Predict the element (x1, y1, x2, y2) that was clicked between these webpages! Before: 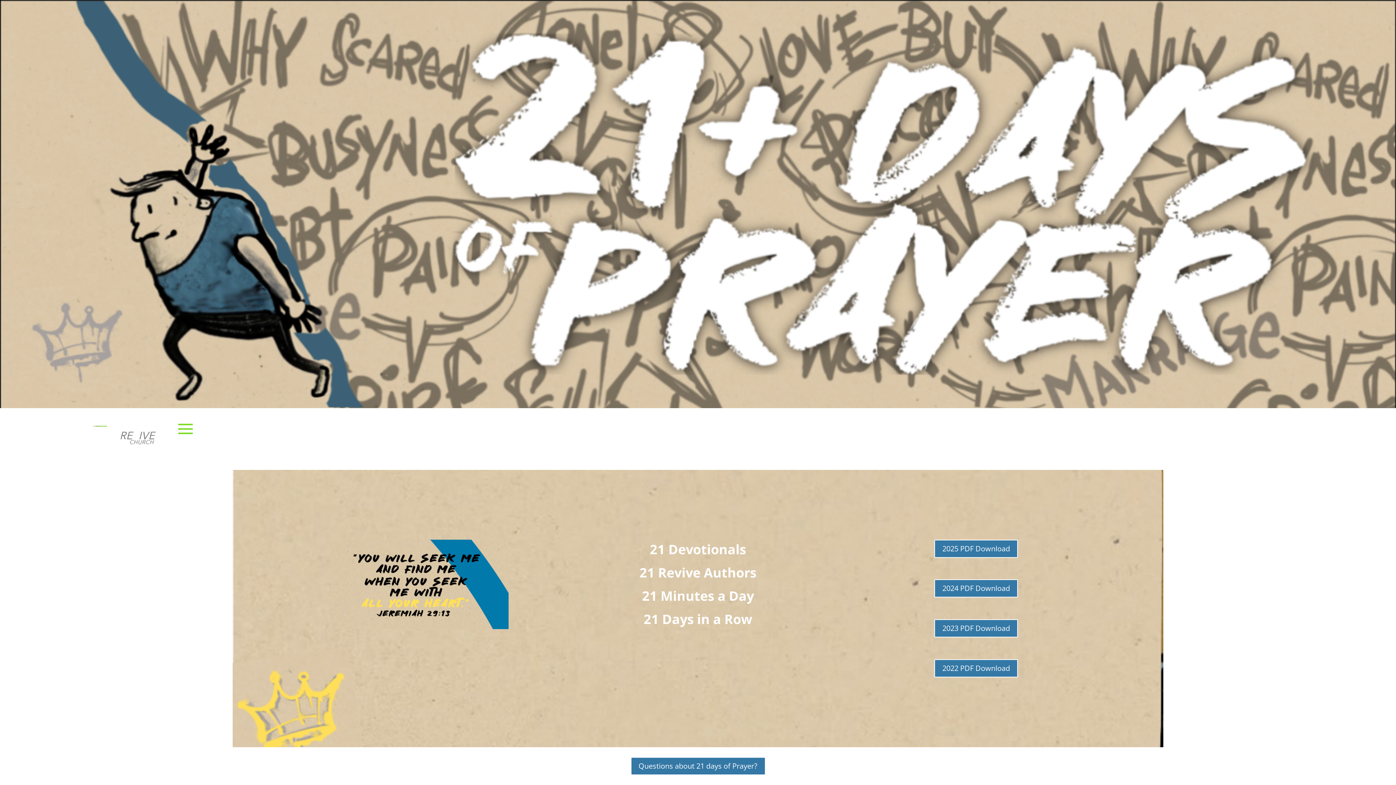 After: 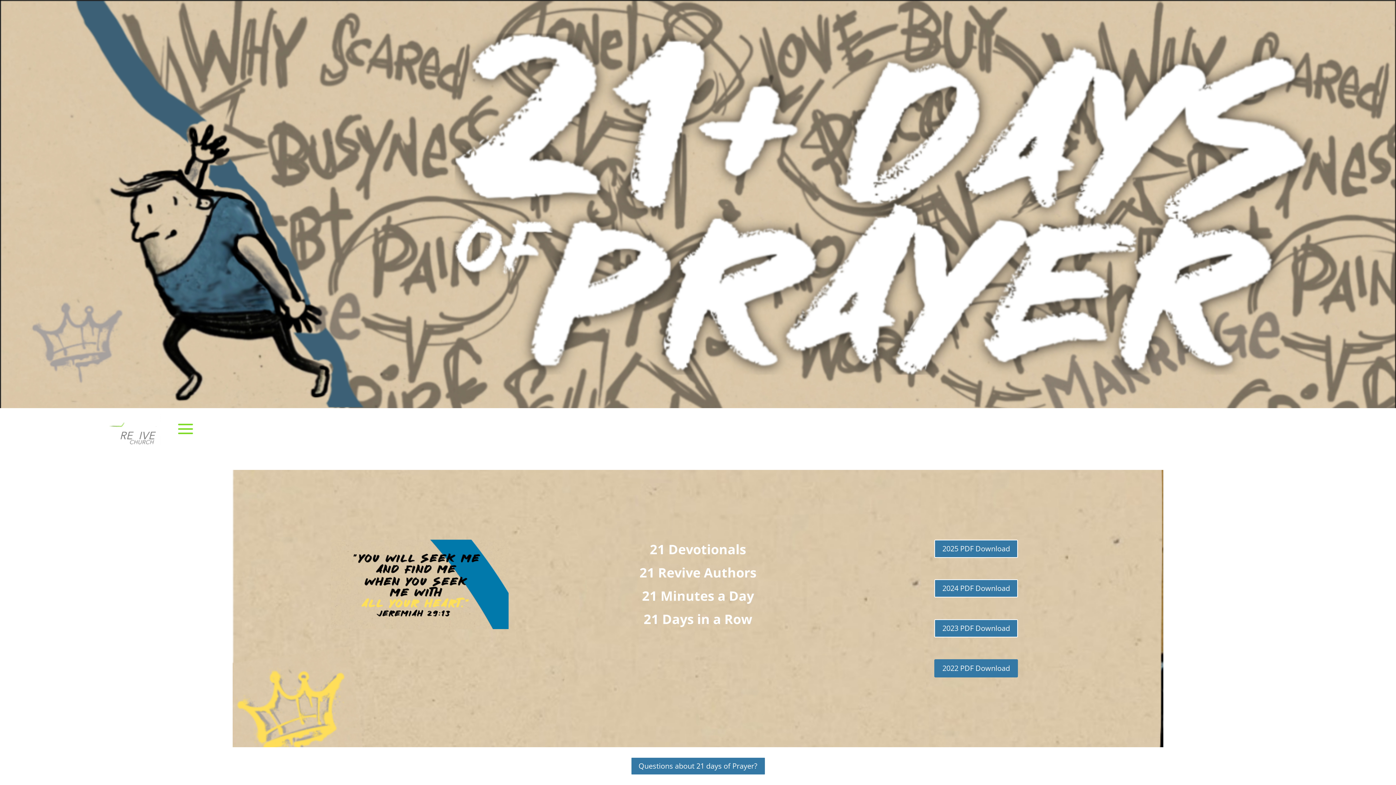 Action: bbox: (934, 659, 1018, 677) label: 2022 PDF Download